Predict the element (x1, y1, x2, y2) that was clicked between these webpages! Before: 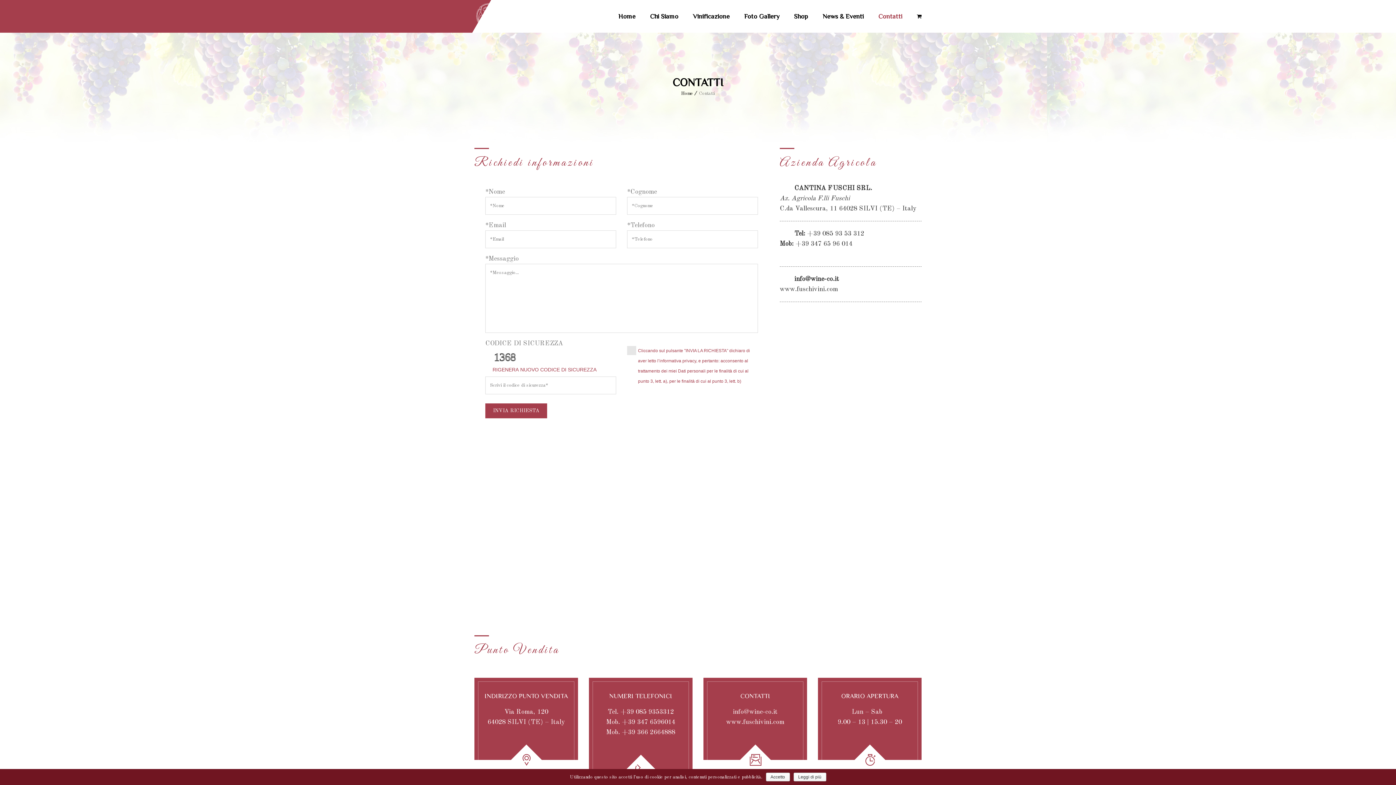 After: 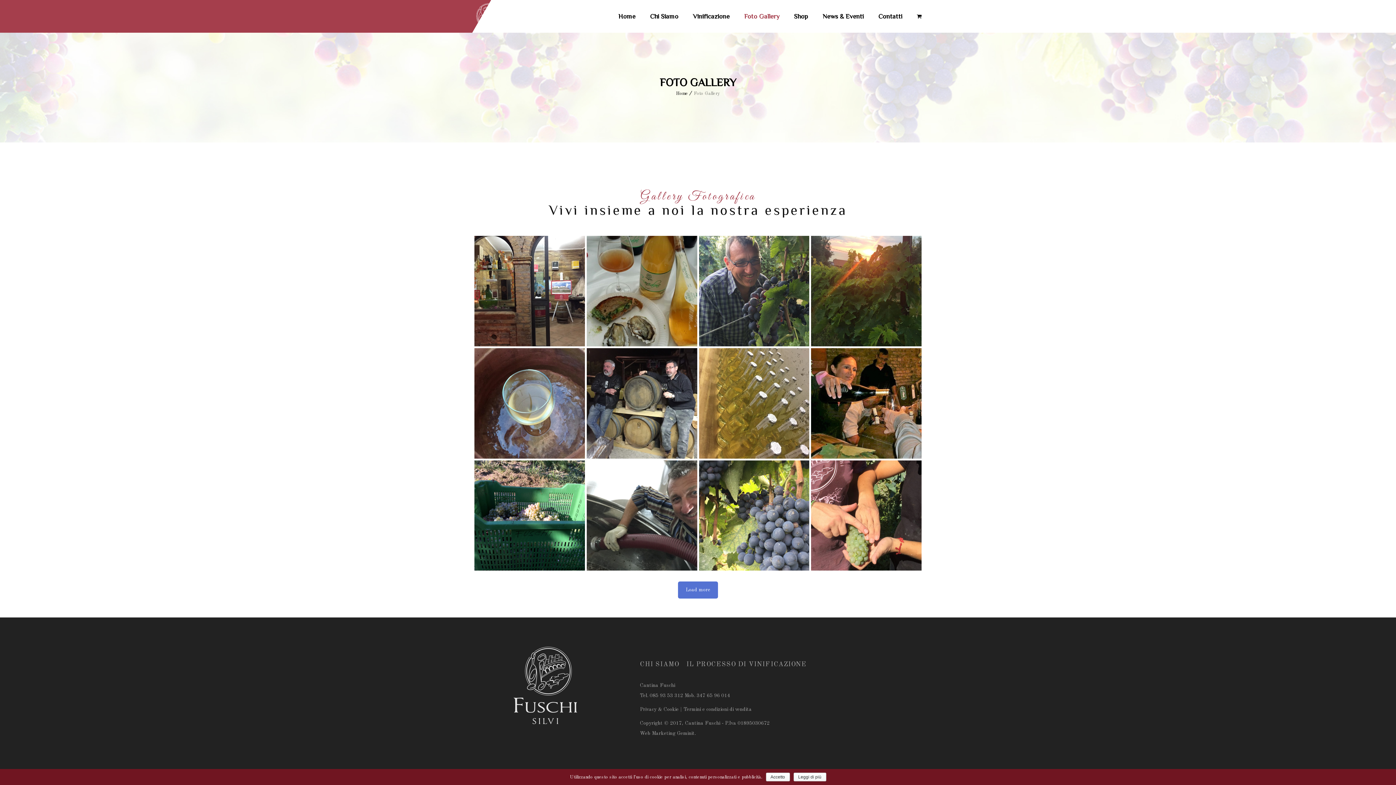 Action: label: Foto Gallery bbox: (737, 0, 786, 32)